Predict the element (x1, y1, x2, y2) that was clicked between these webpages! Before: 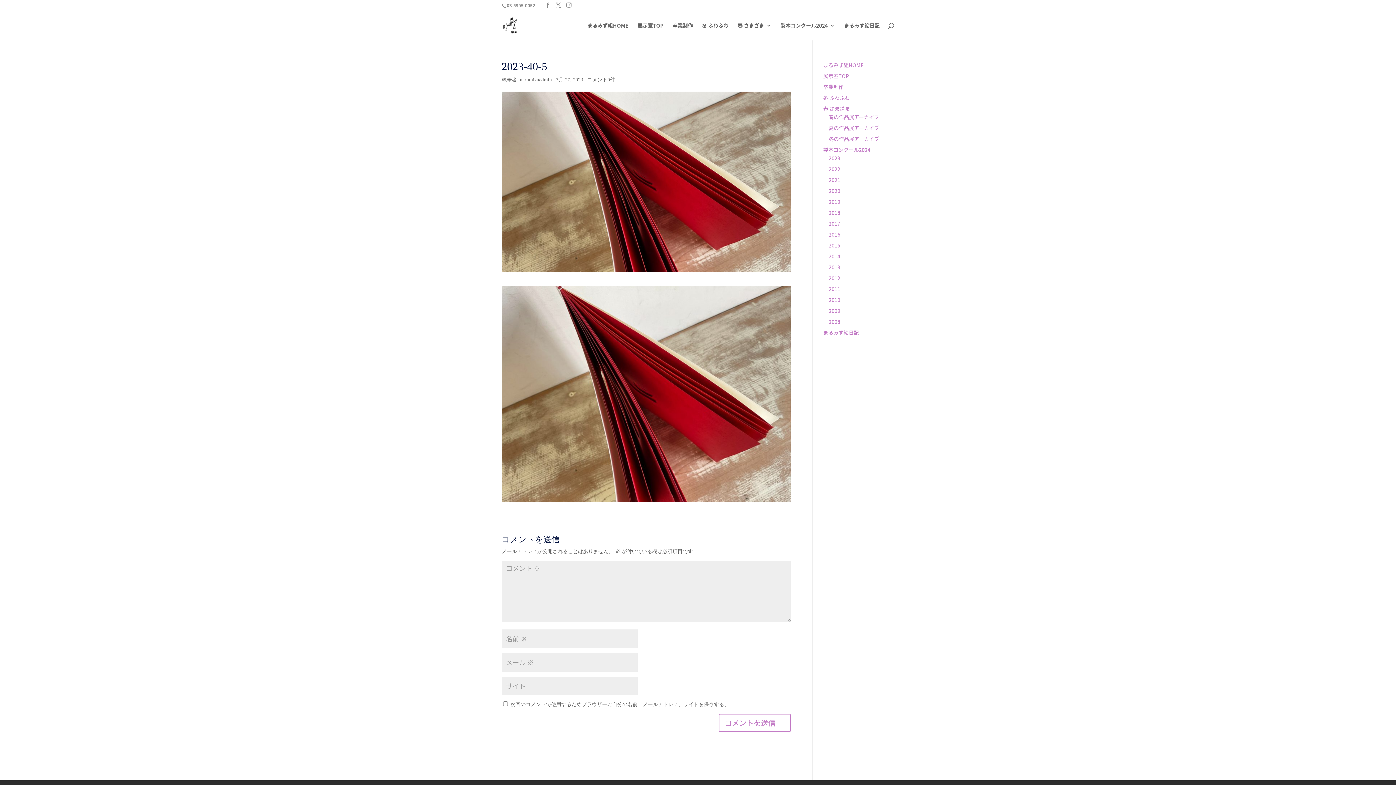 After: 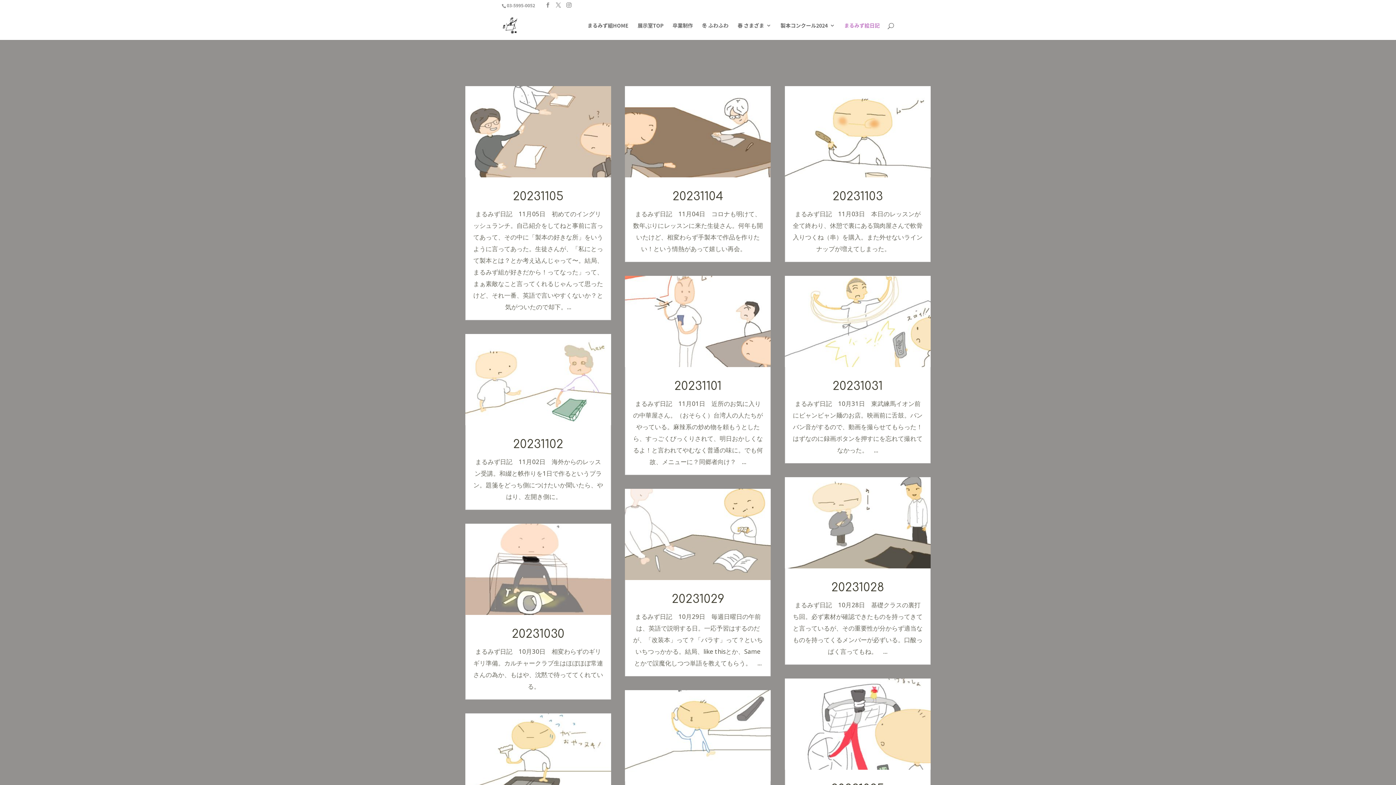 Action: bbox: (844, 22, 880, 40) label: まるみず絵日記